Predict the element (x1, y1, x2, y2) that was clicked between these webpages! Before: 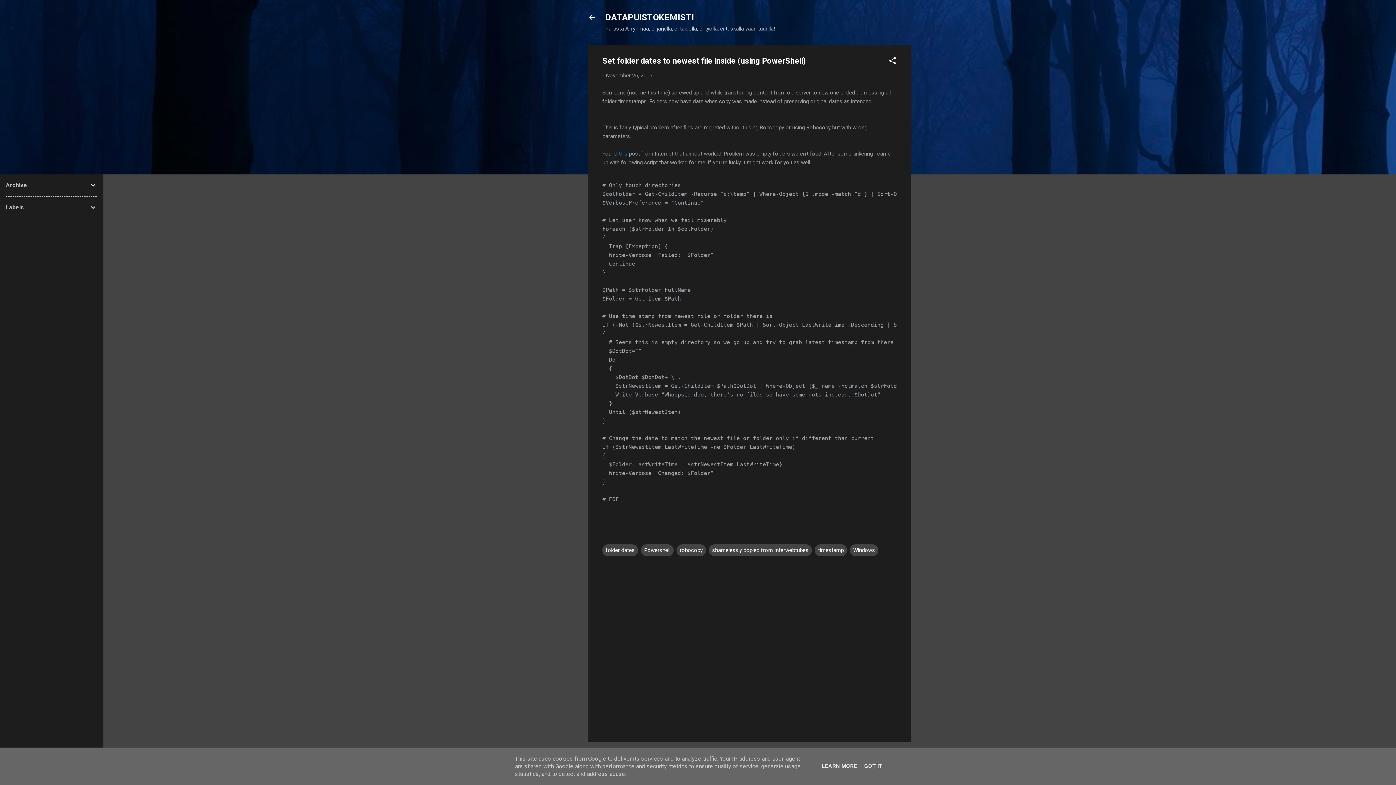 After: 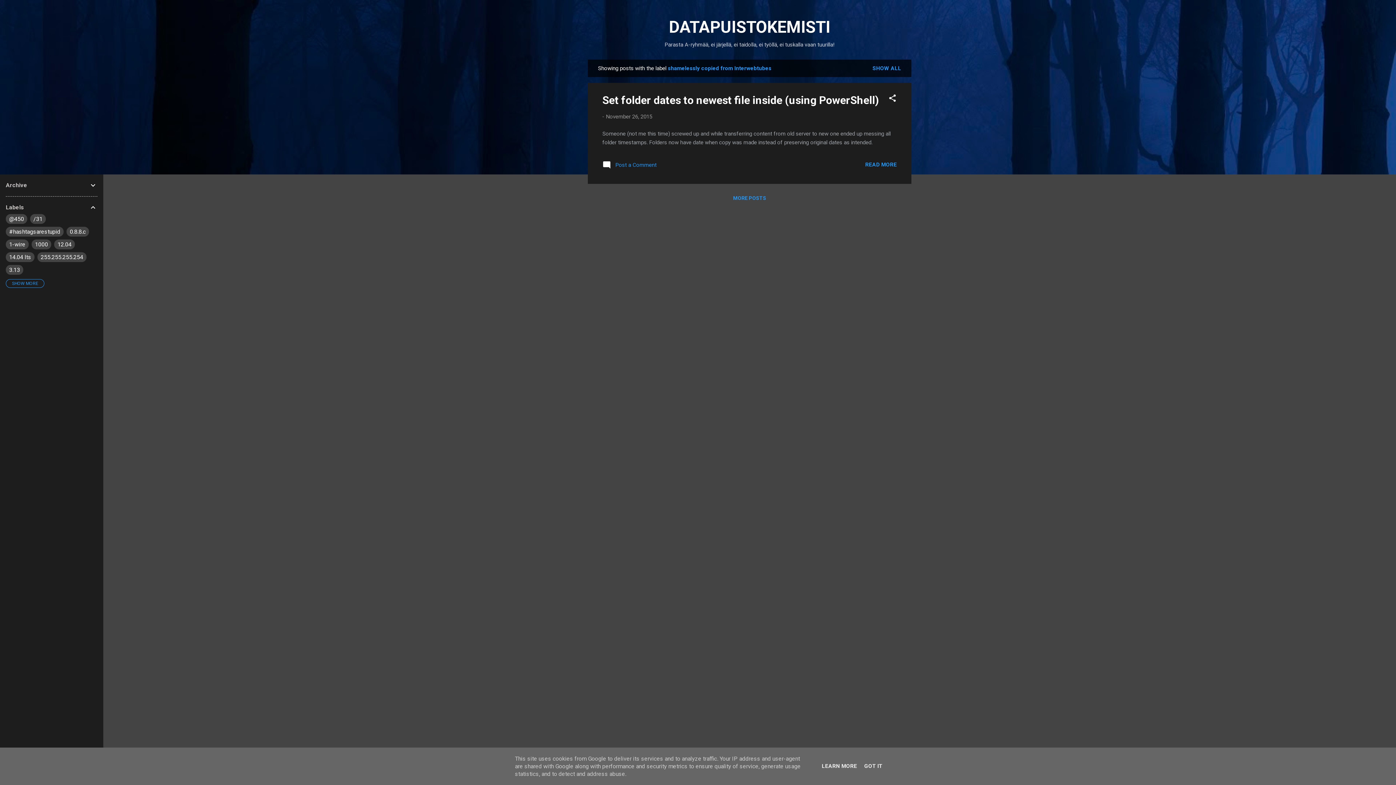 Action: bbox: (709, 544, 812, 556) label: shamelessly copied from Interwebtubes